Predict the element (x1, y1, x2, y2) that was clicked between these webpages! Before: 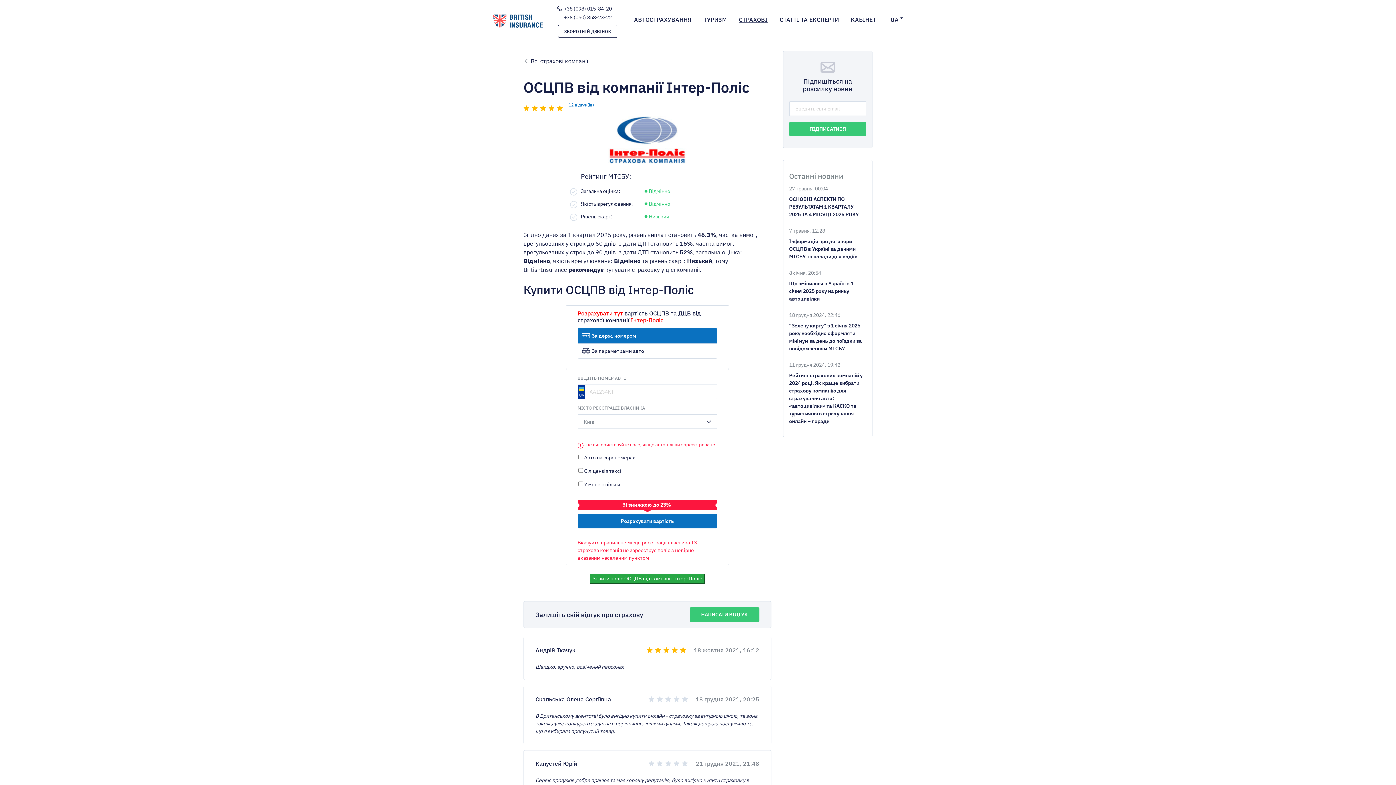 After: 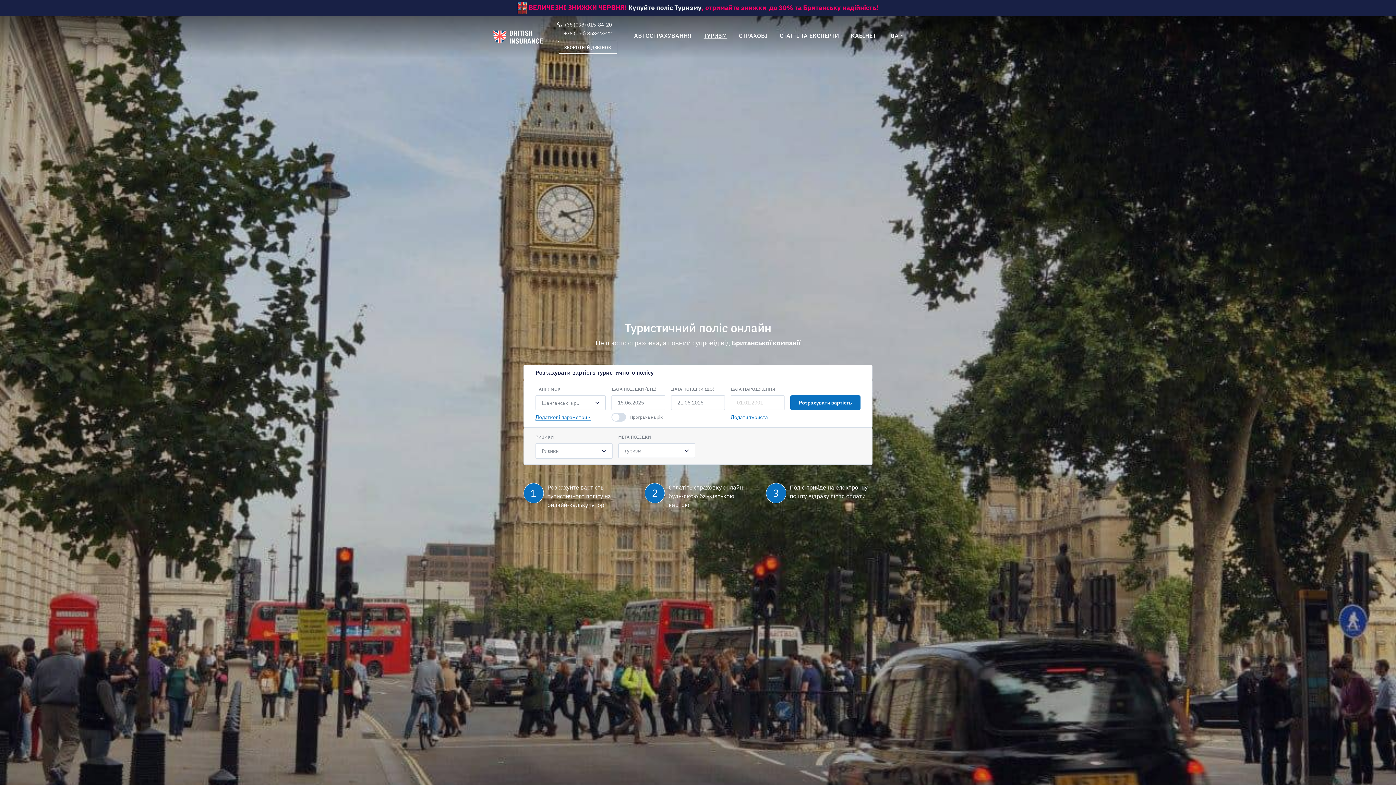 Action: bbox: (703, 16, 727, 23) label: ТУРИЗМ